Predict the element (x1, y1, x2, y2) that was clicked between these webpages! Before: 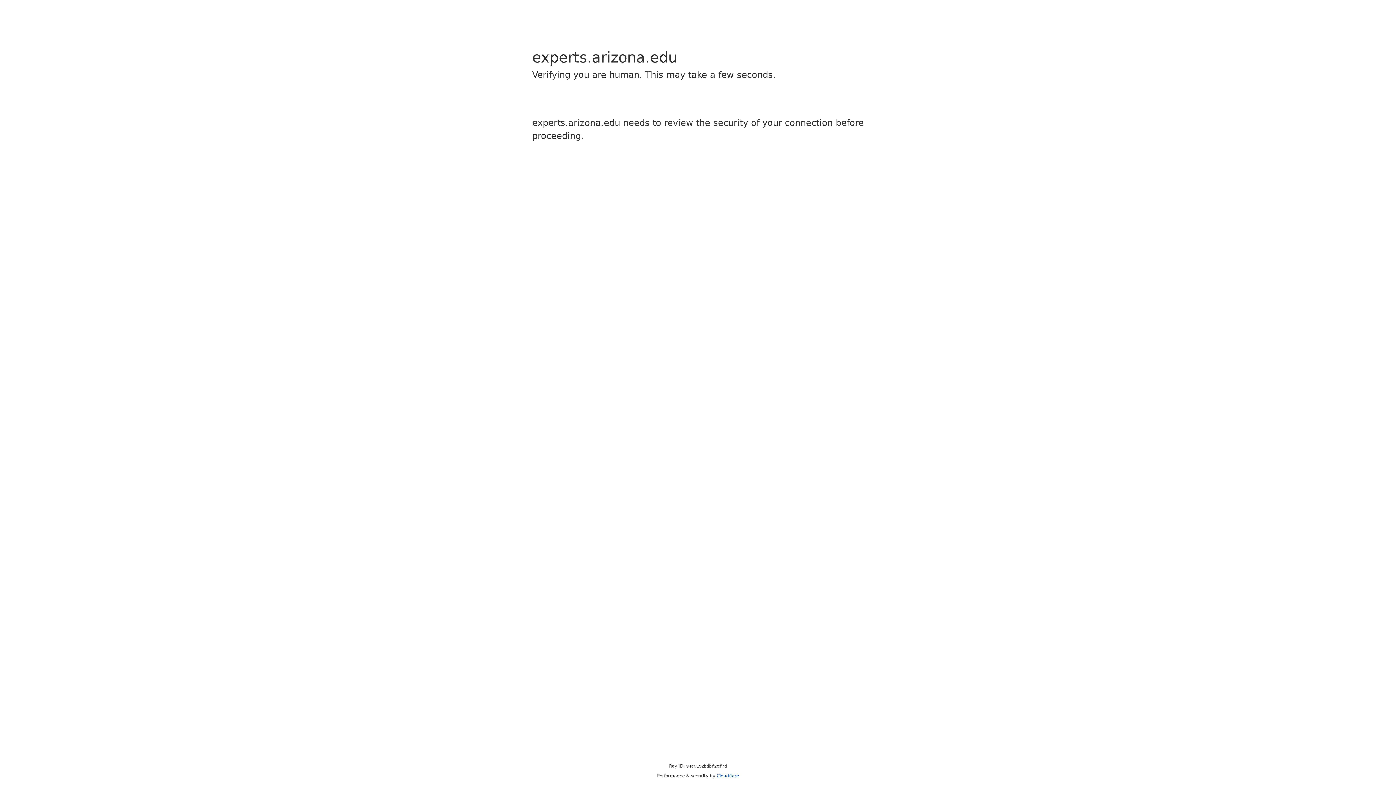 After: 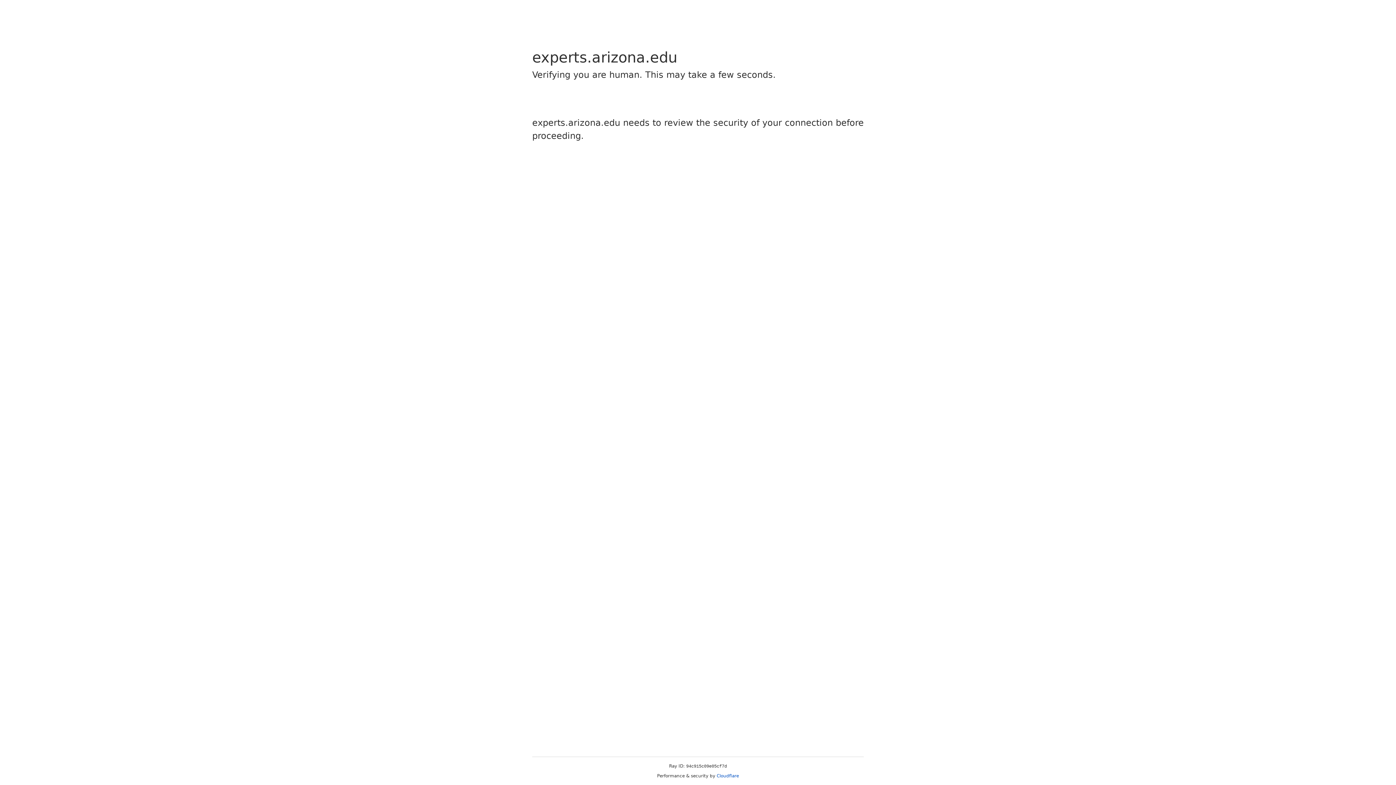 Action: label: Cloudflare bbox: (716, 773, 739, 778)